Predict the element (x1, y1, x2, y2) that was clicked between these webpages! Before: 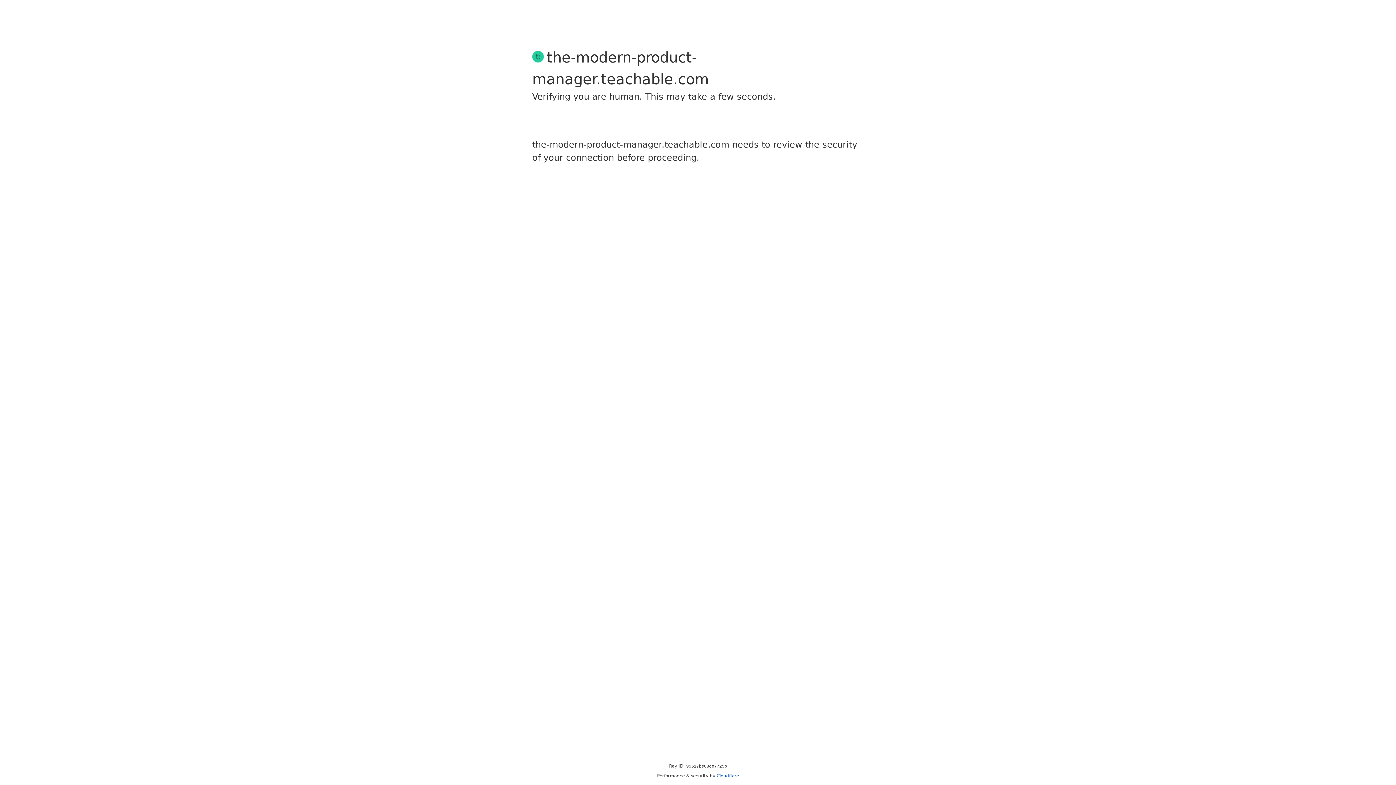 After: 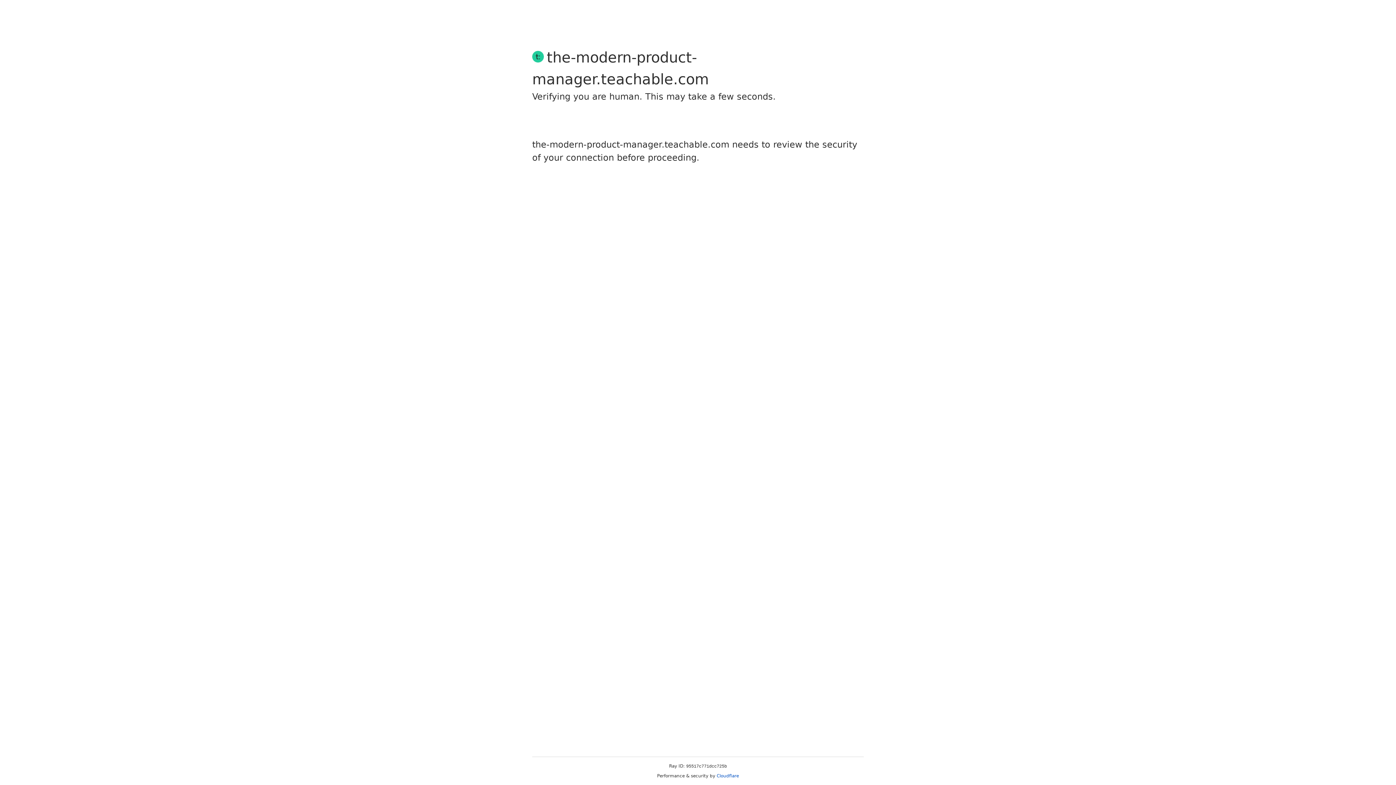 Action: bbox: (716, 773, 739, 778) label: Cloudflare